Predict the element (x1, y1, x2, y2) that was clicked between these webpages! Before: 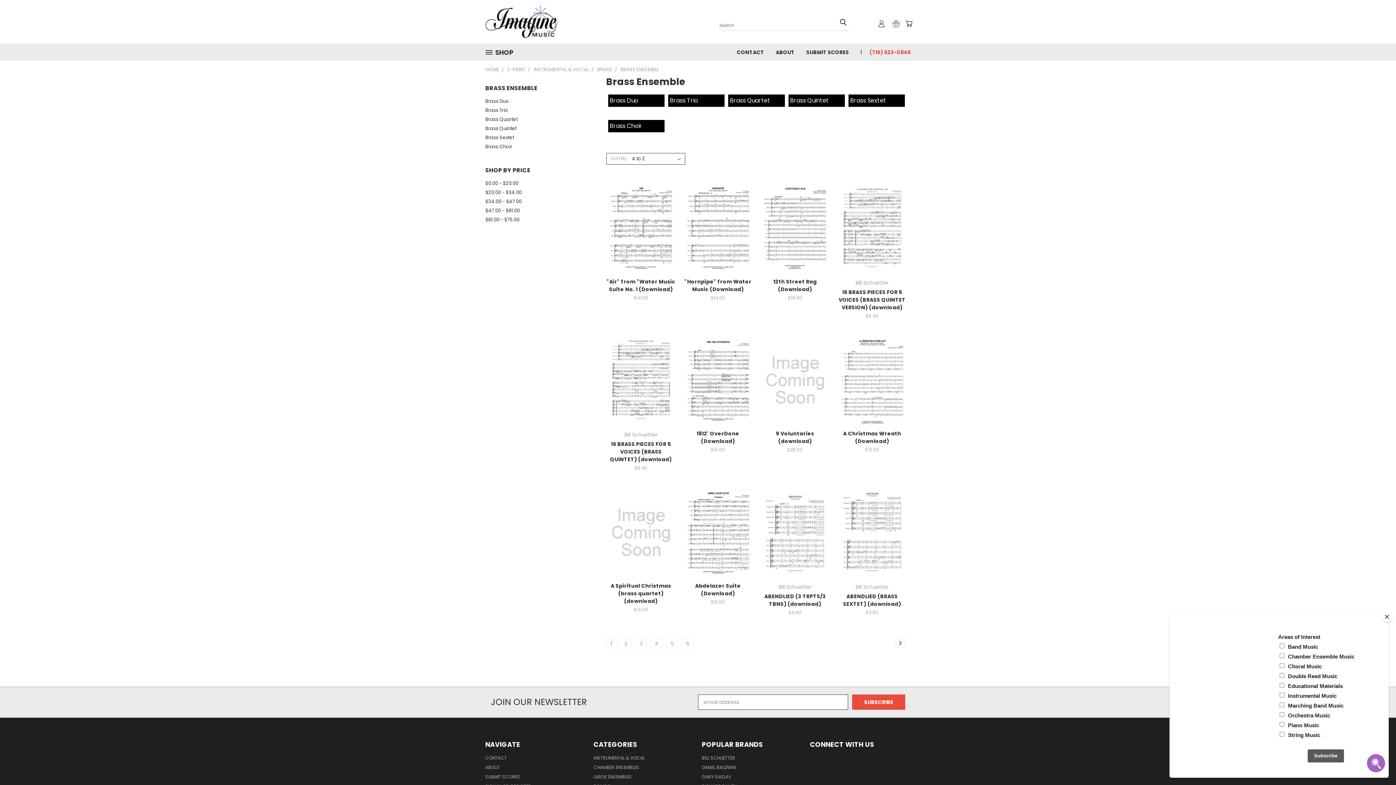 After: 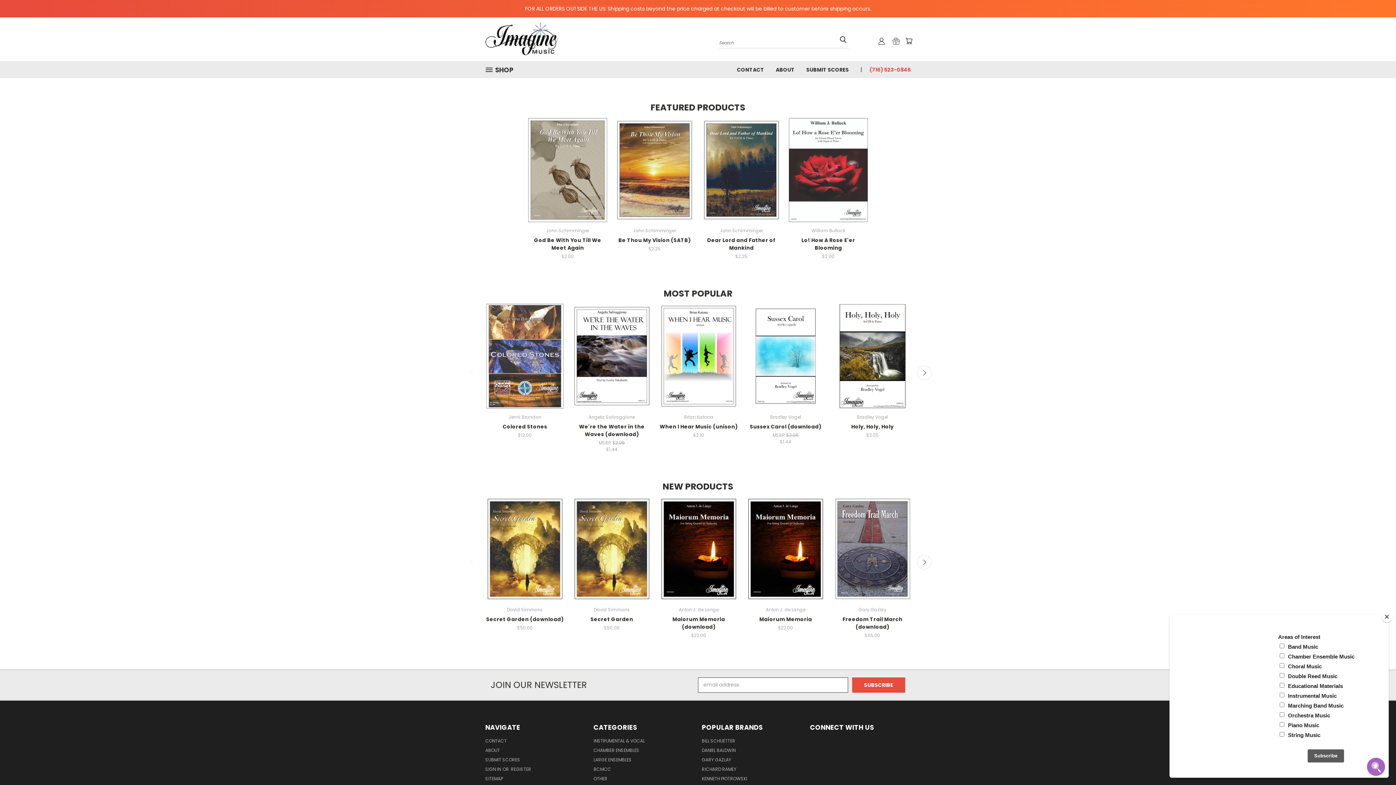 Action: label: HOME bbox: (485, 66, 499, 73)